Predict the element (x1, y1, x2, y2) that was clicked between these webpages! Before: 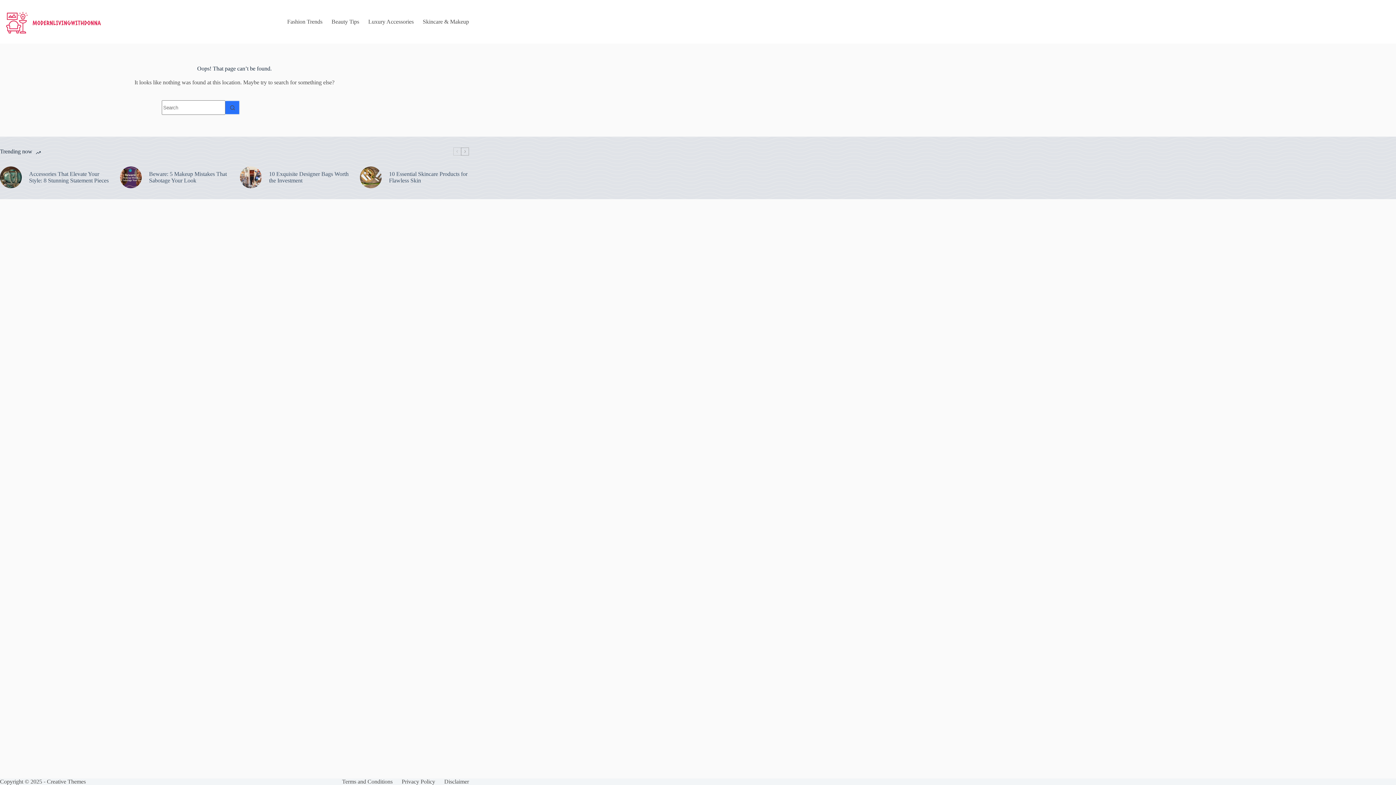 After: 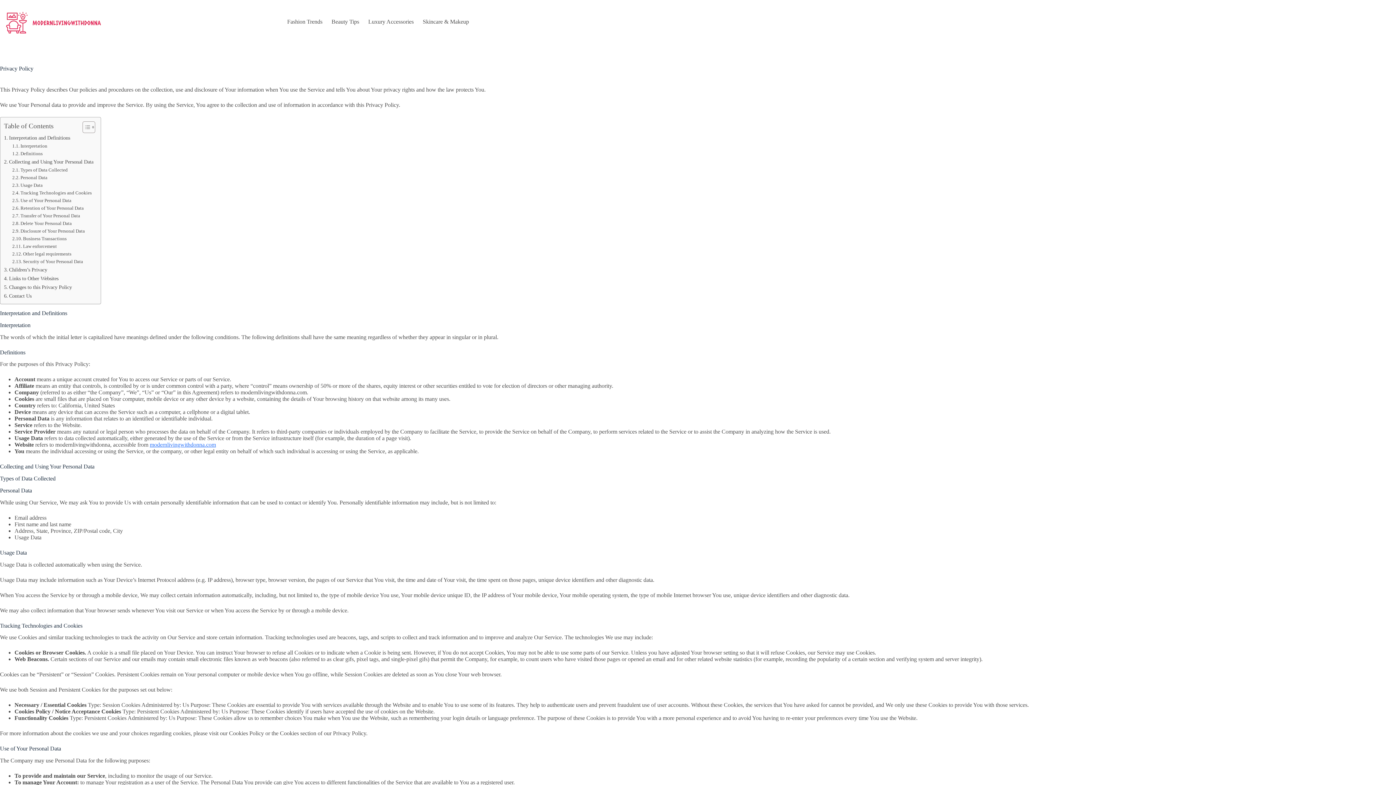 Action: bbox: (397, 778, 439, 785) label: Privacy Policy